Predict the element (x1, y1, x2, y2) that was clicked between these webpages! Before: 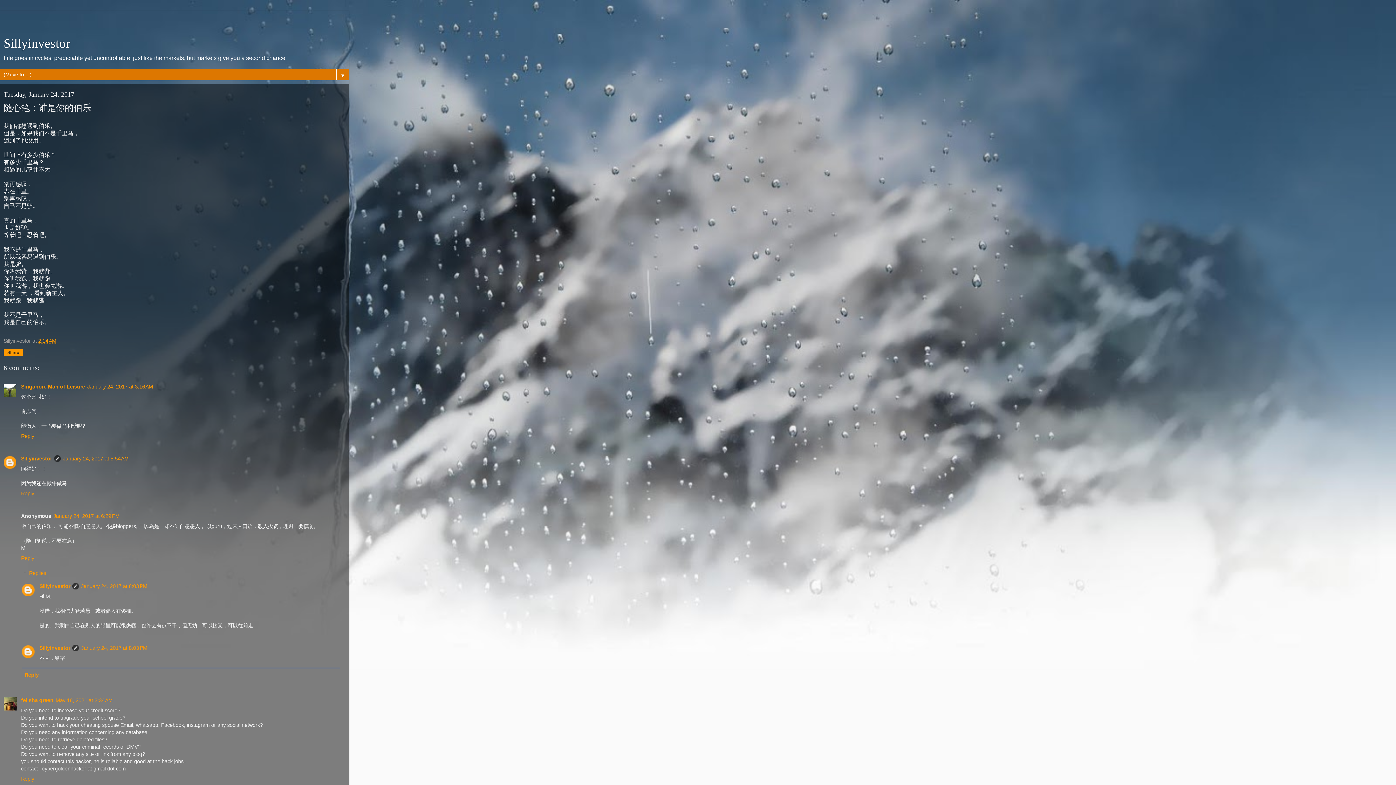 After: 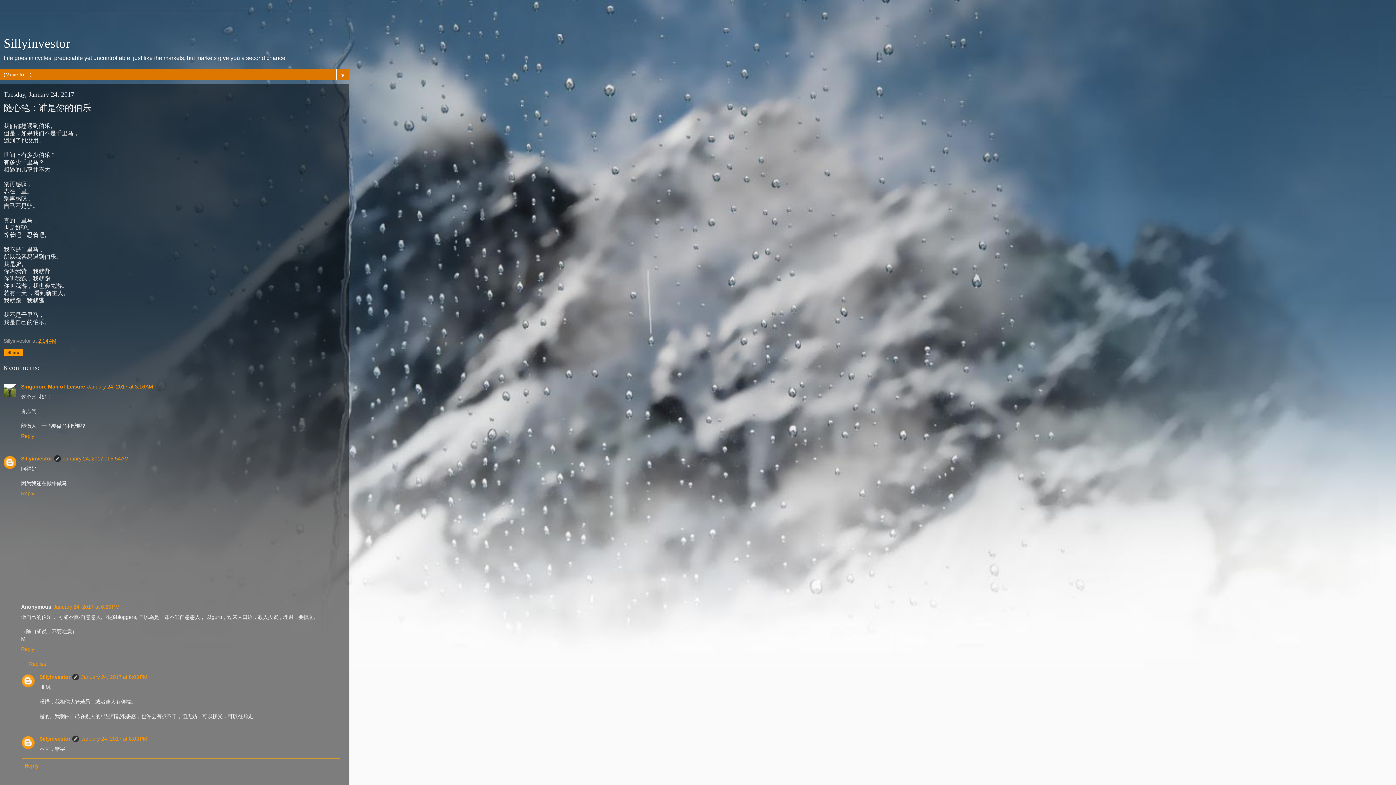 Action: bbox: (21, 489, 36, 496) label: Reply